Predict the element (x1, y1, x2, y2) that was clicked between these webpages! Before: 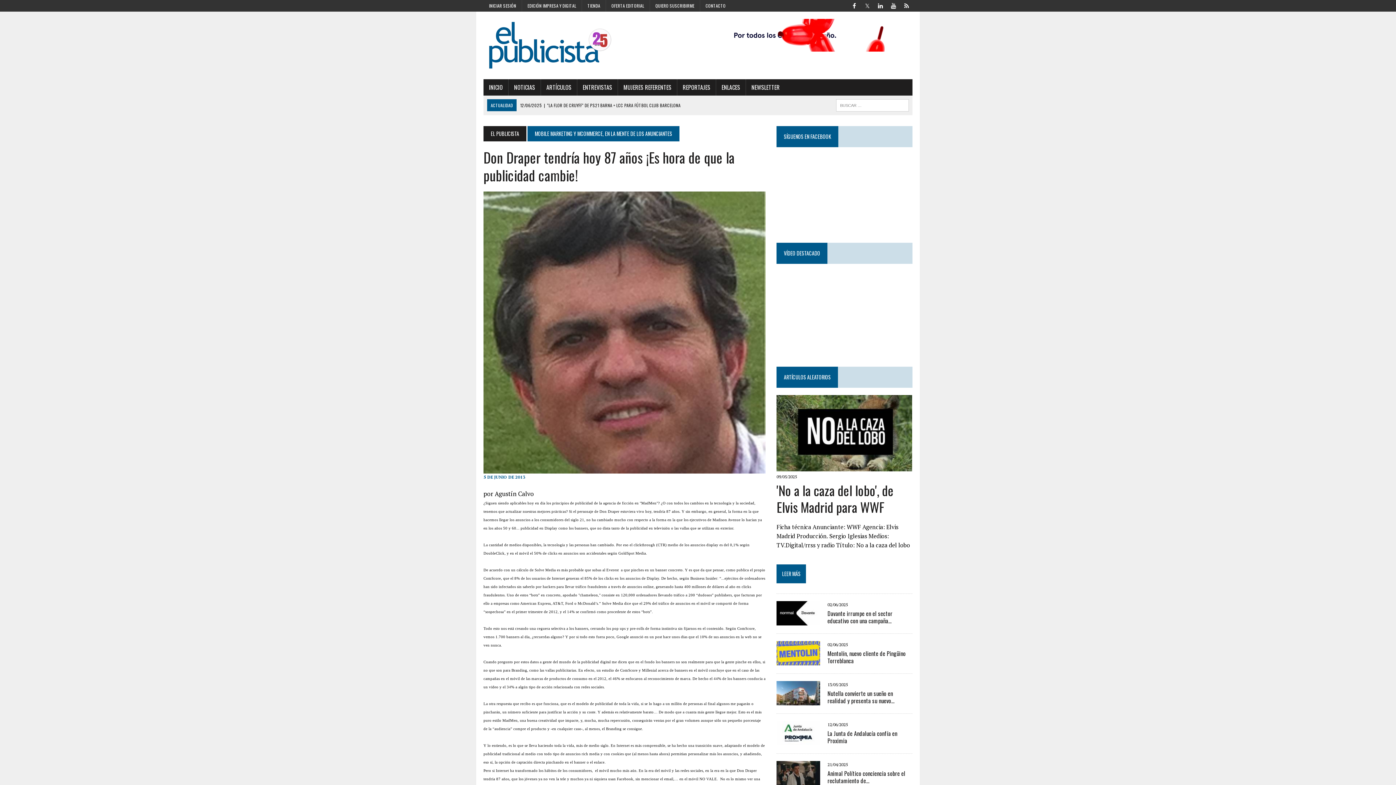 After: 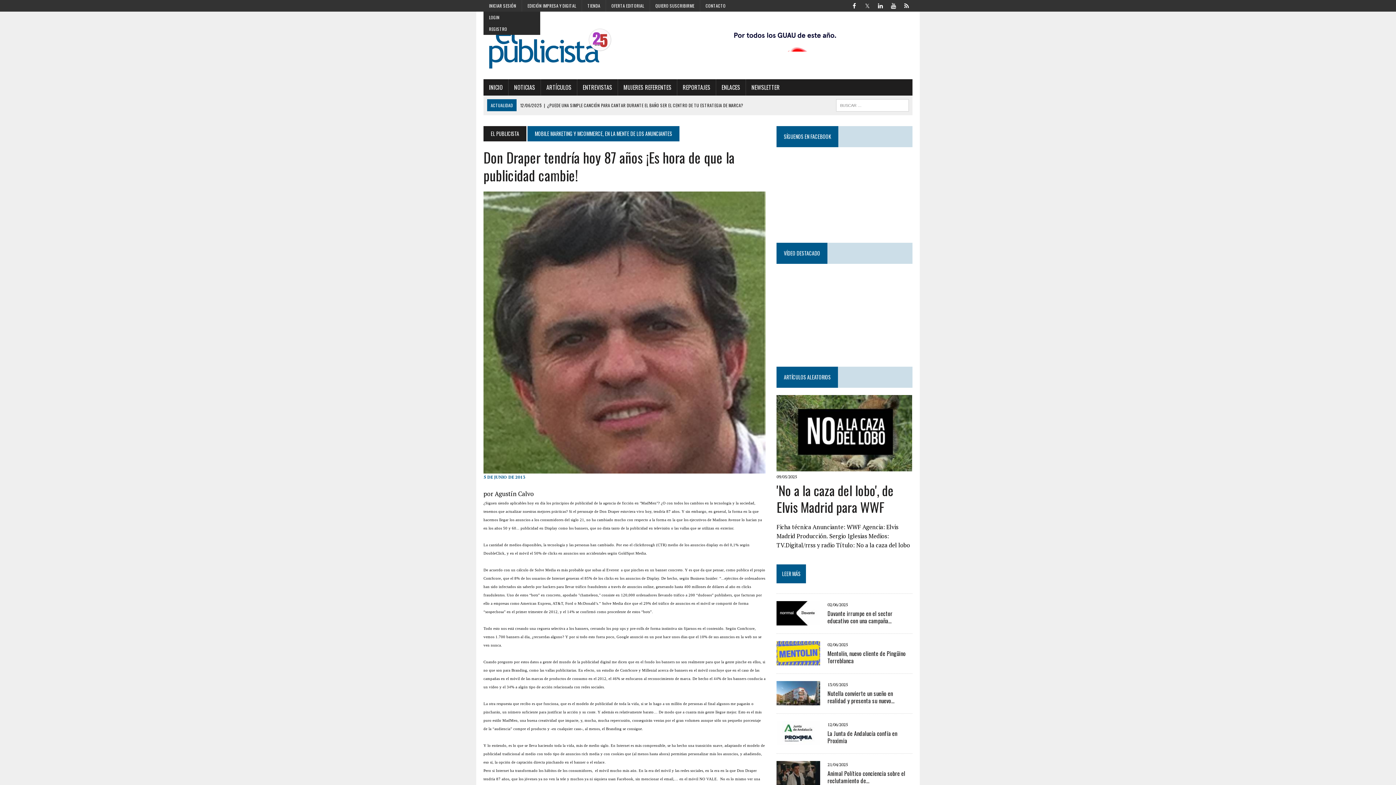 Action: bbox: (483, 0, 521, 11) label: INICIAR SESIÓN